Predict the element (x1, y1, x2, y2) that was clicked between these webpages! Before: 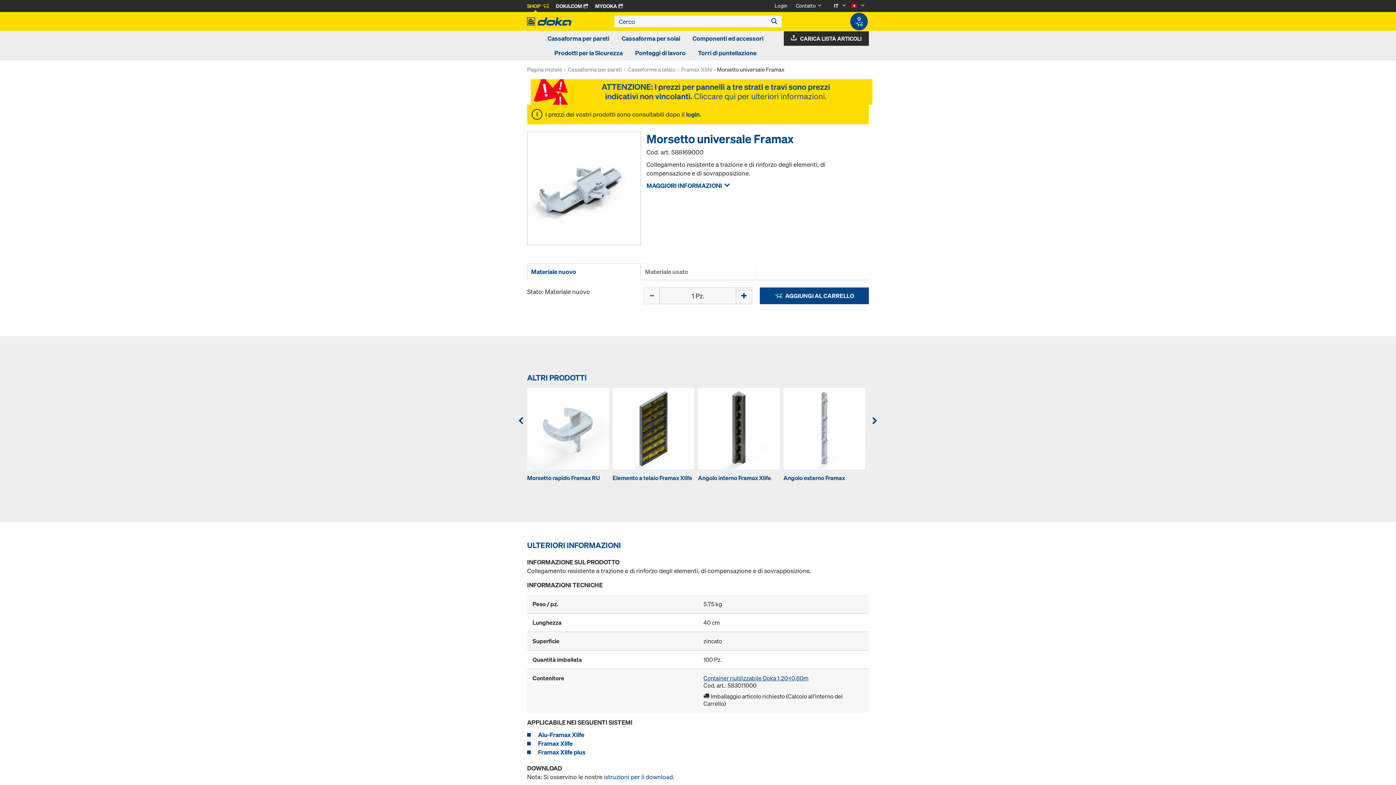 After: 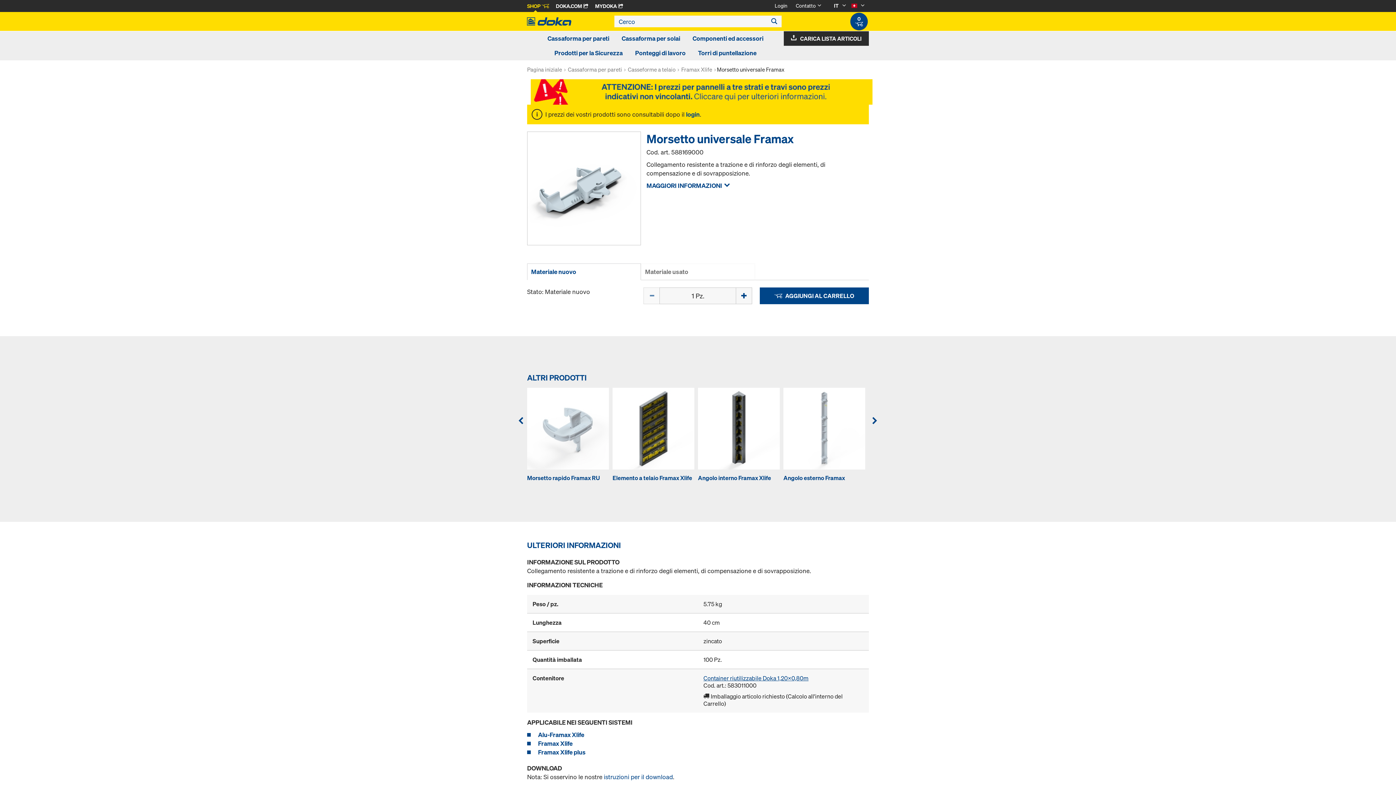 Action: label: DOKA.COM  bbox: (556, 2, 588, 9)